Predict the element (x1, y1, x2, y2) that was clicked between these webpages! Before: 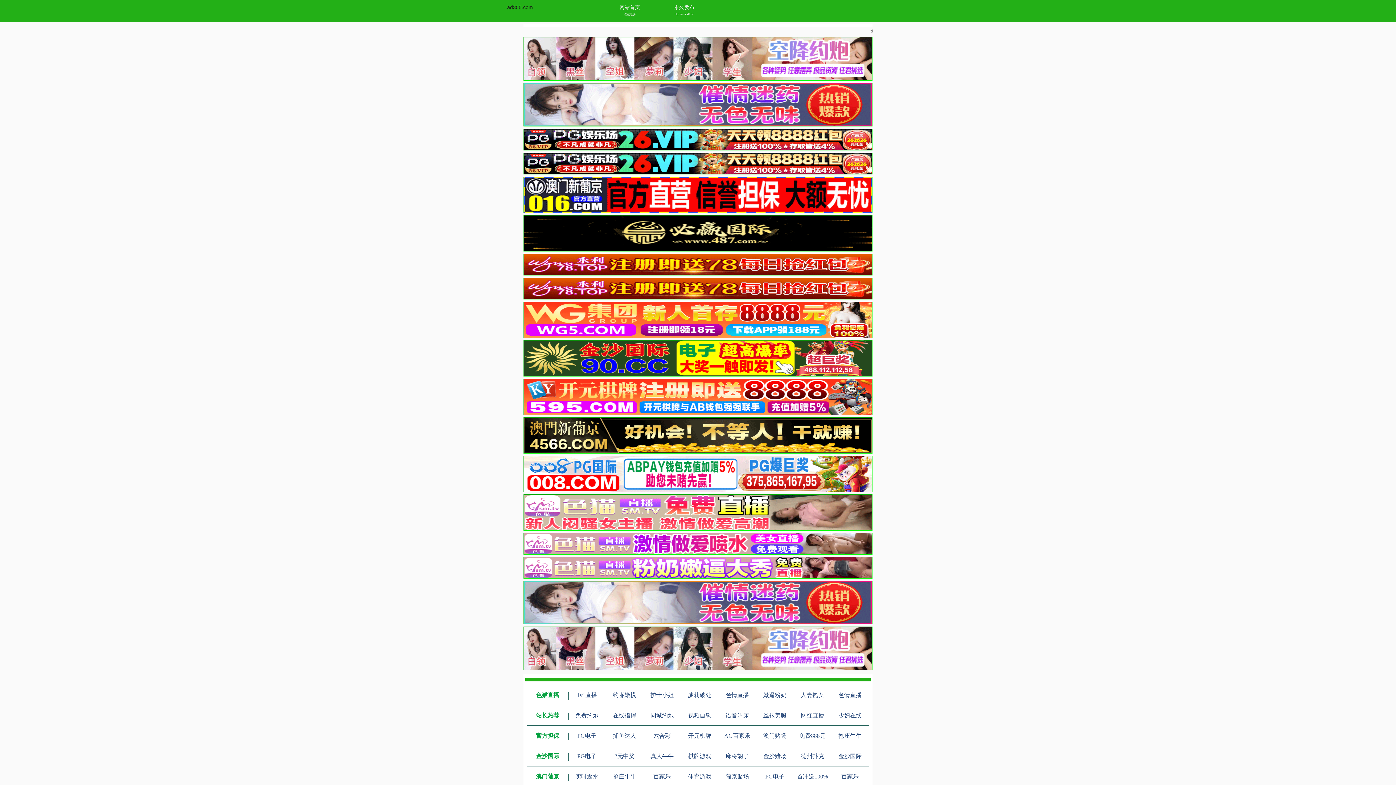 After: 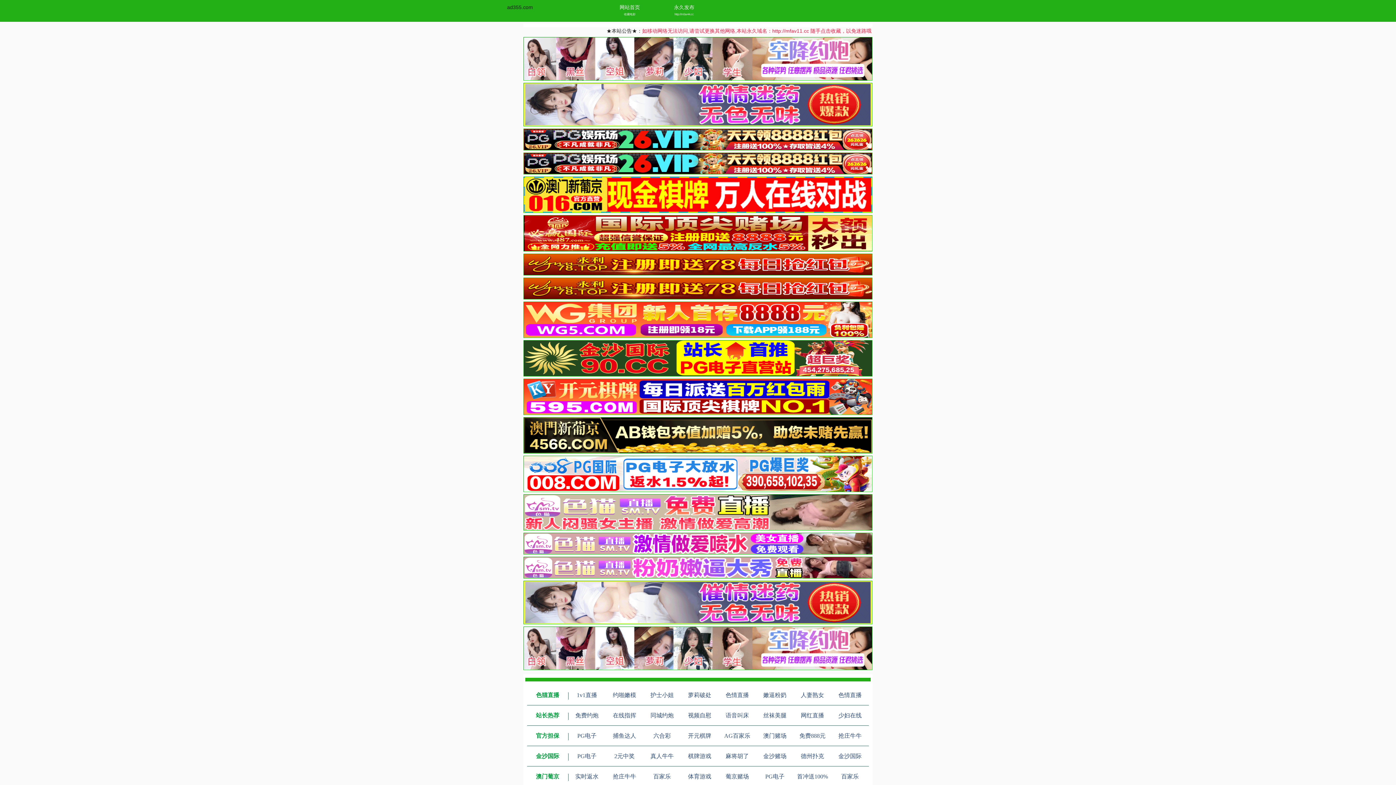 Action: bbox: (688, 733, 711, 739) label: 开元棋牌